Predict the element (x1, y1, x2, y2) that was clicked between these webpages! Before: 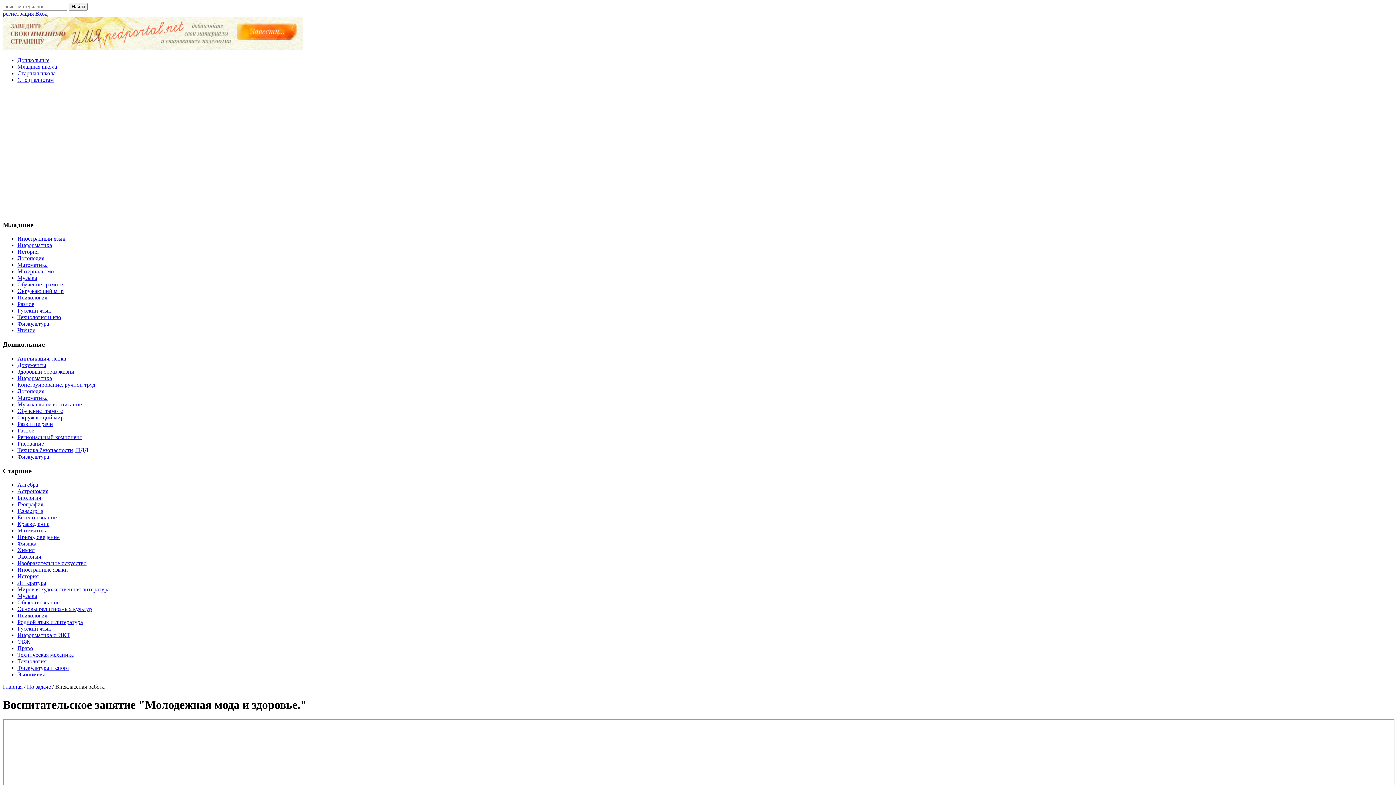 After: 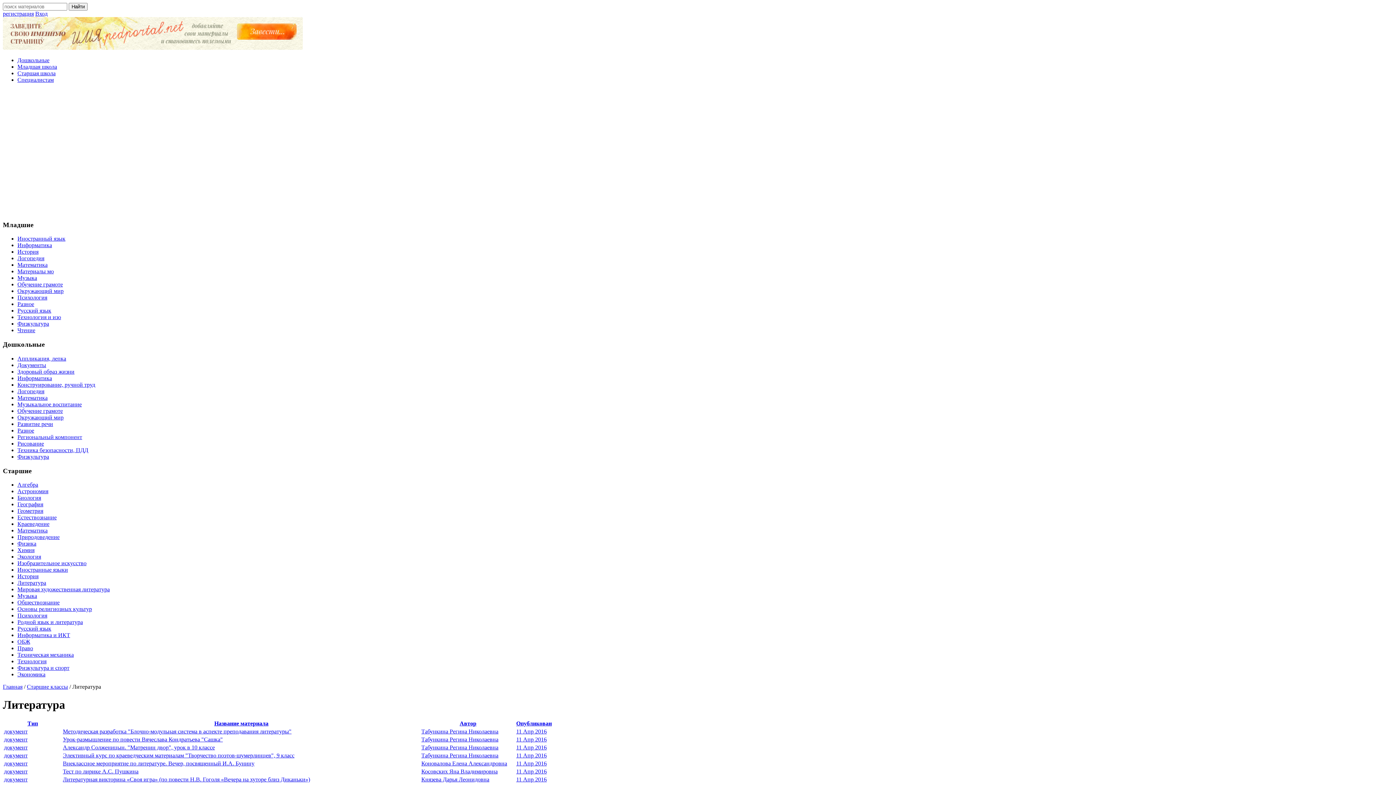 Action: bbox: (17, 580, 46, 586) label: Литература